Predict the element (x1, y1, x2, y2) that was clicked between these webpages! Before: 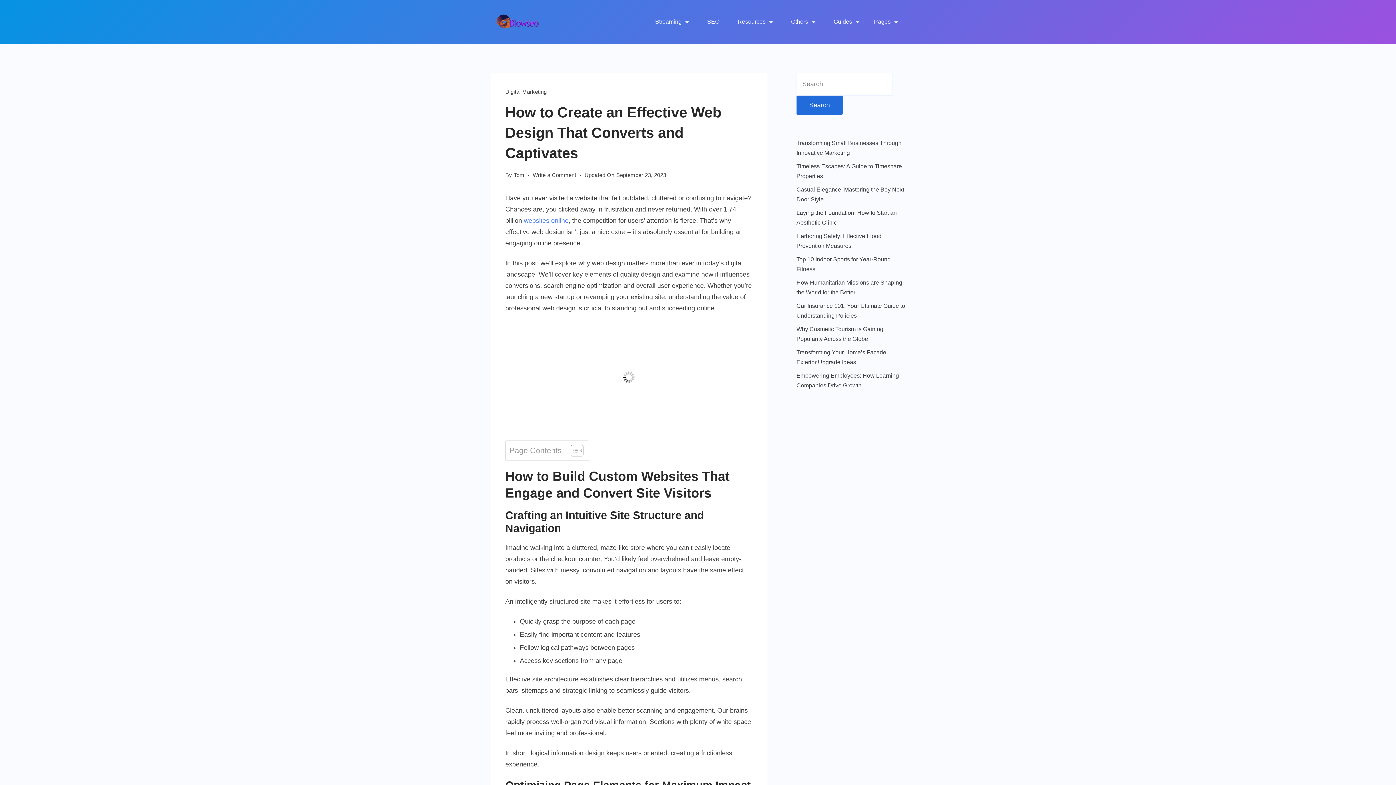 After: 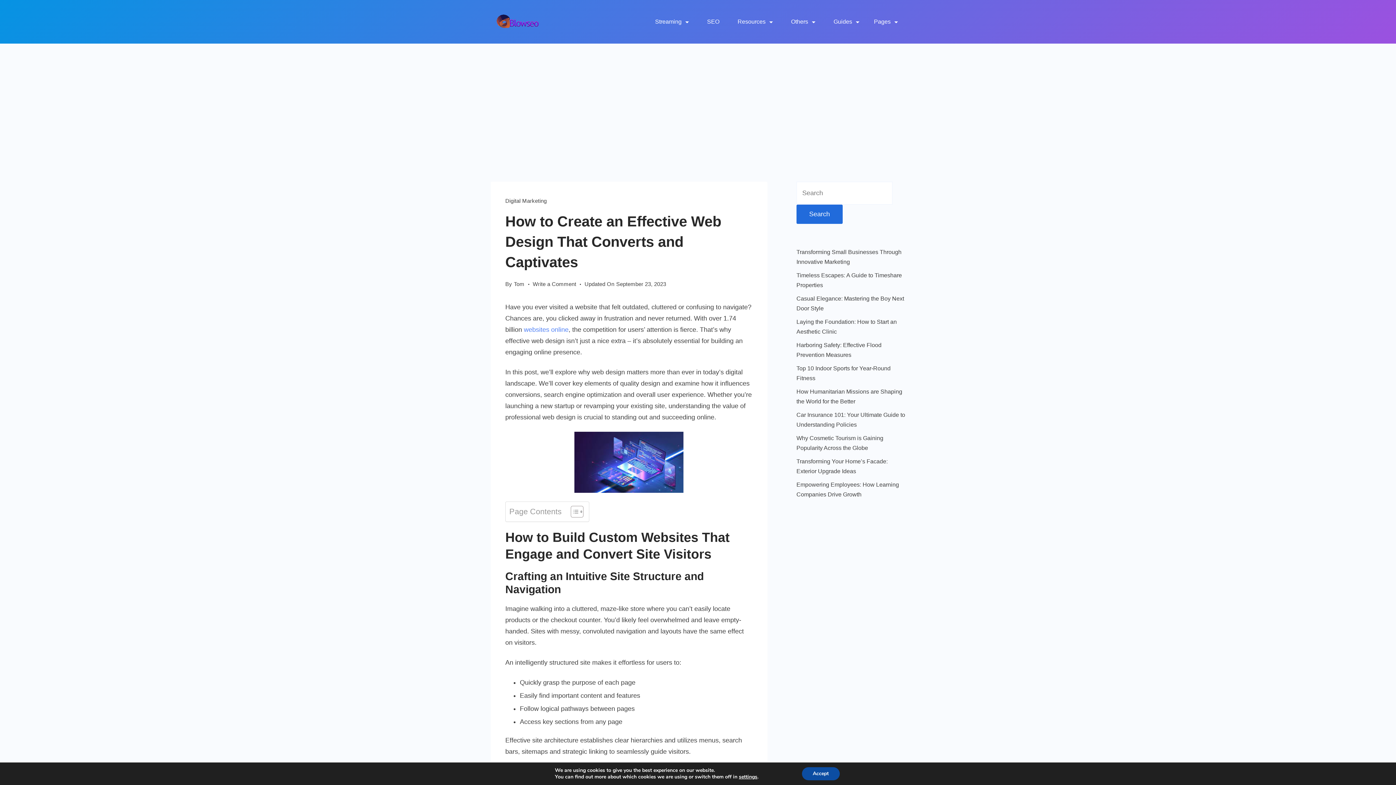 Action: label: Toggle Table of Content bbox: (565, 444, 581, 457)